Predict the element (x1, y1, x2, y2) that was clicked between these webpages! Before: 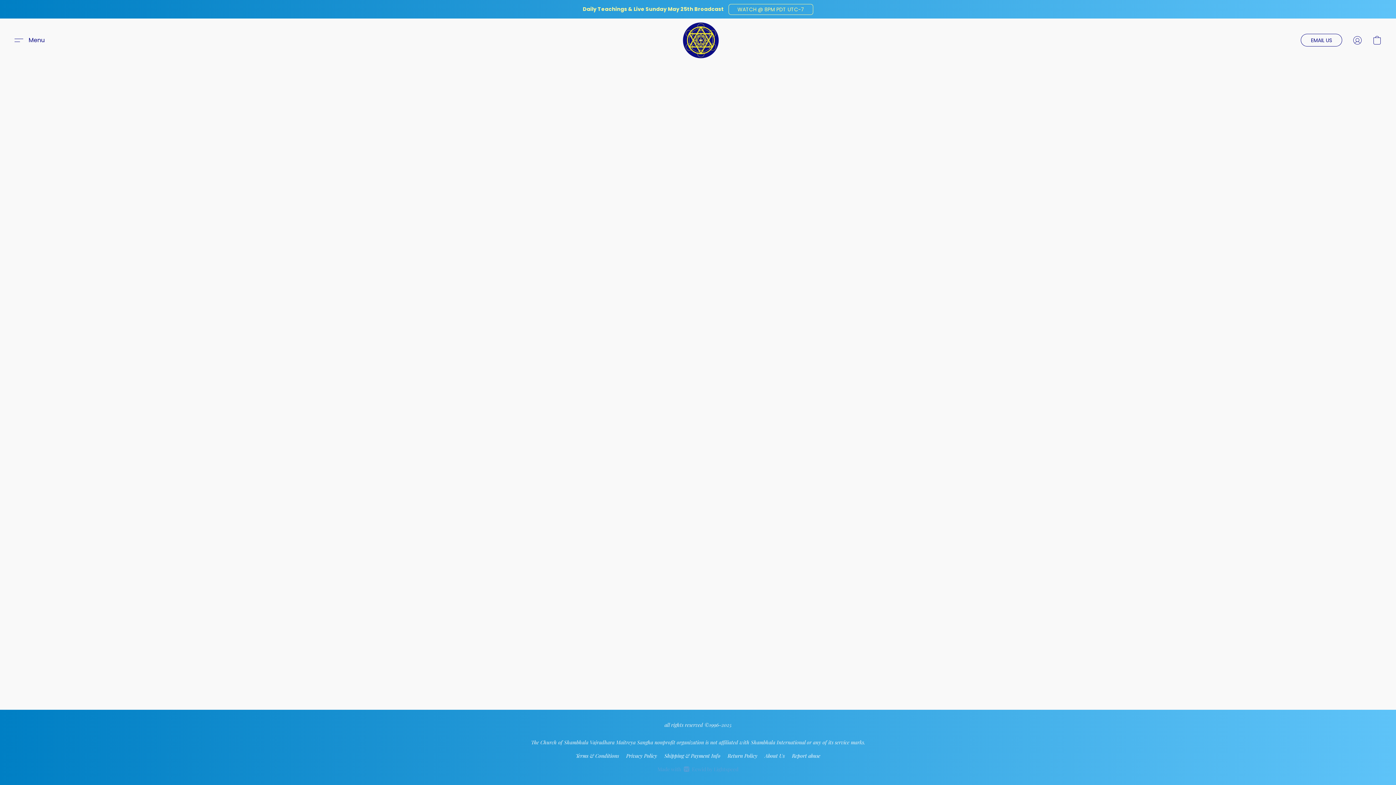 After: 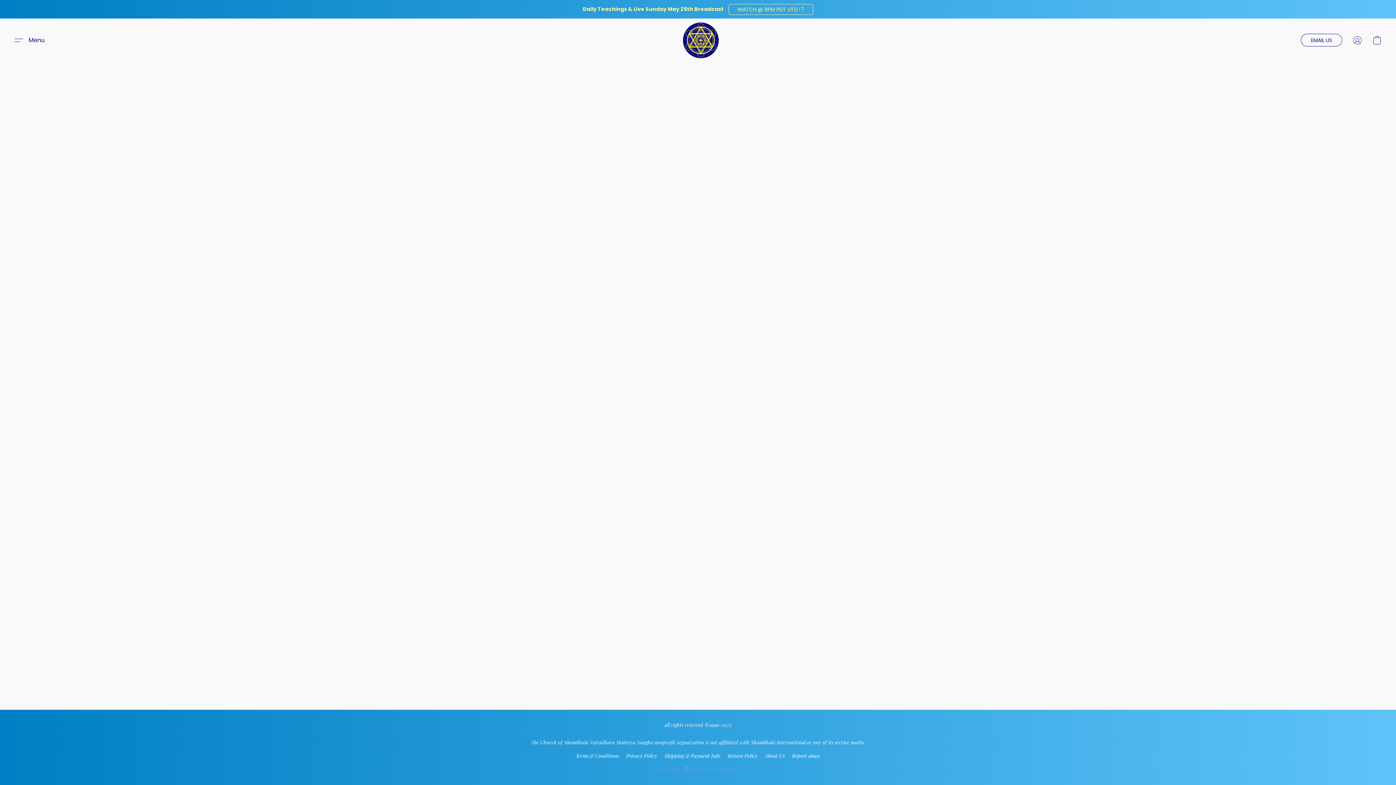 Action: label: About Us bbox: (764, 752, 784, 760)